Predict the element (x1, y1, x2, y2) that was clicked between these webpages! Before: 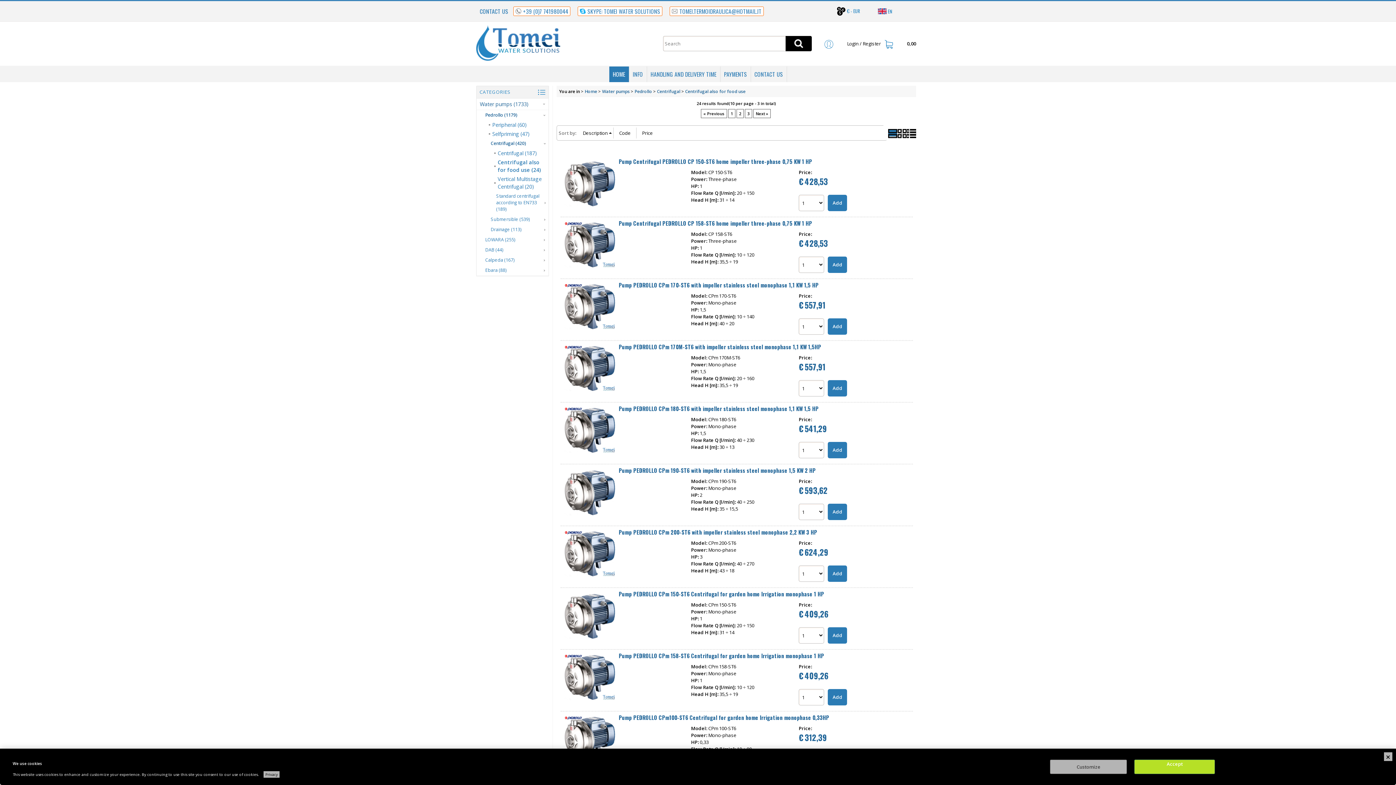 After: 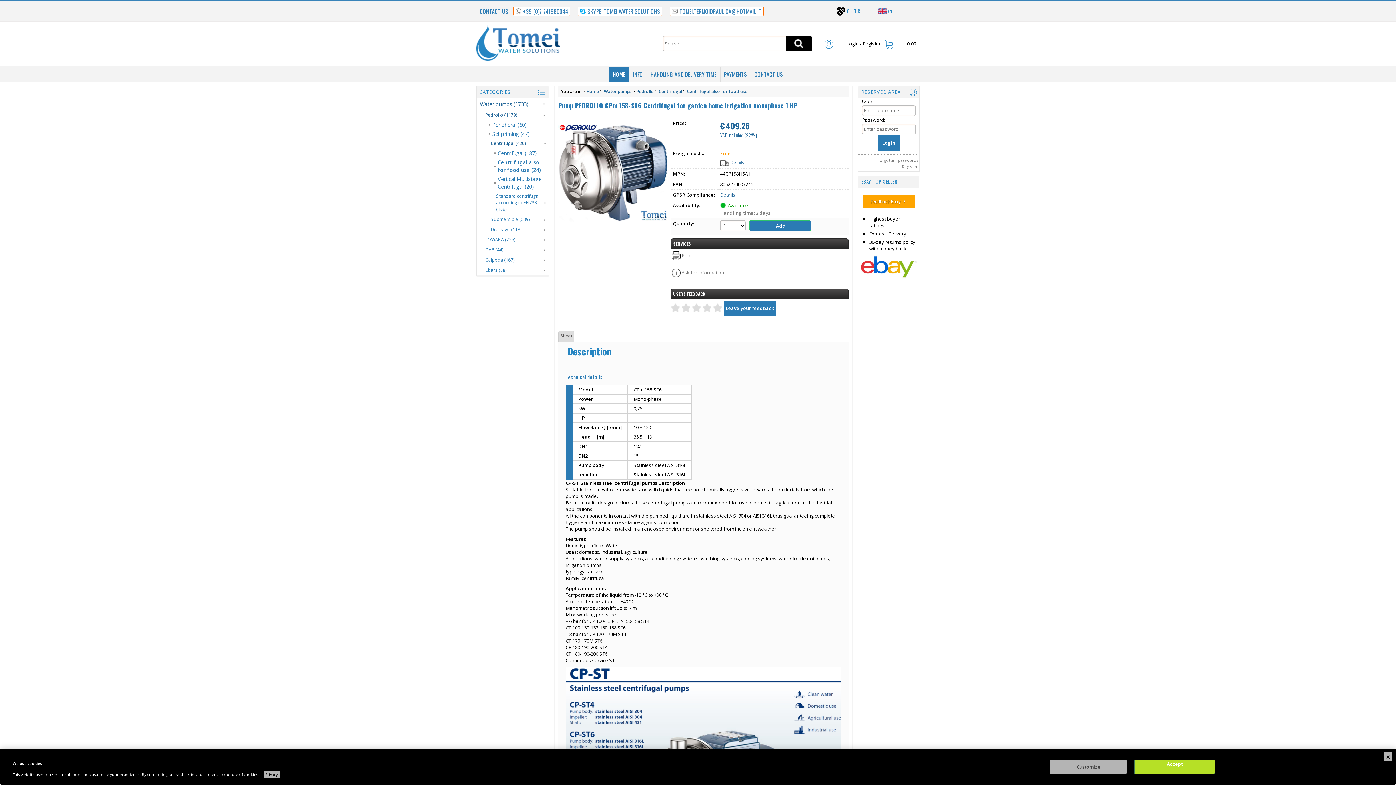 Action: bbox: (618, 652, 824, 660) label: Pump PEDROLLO CPm 158-ST6 Centrifugal for garden home Irrigation monophase 1 HP